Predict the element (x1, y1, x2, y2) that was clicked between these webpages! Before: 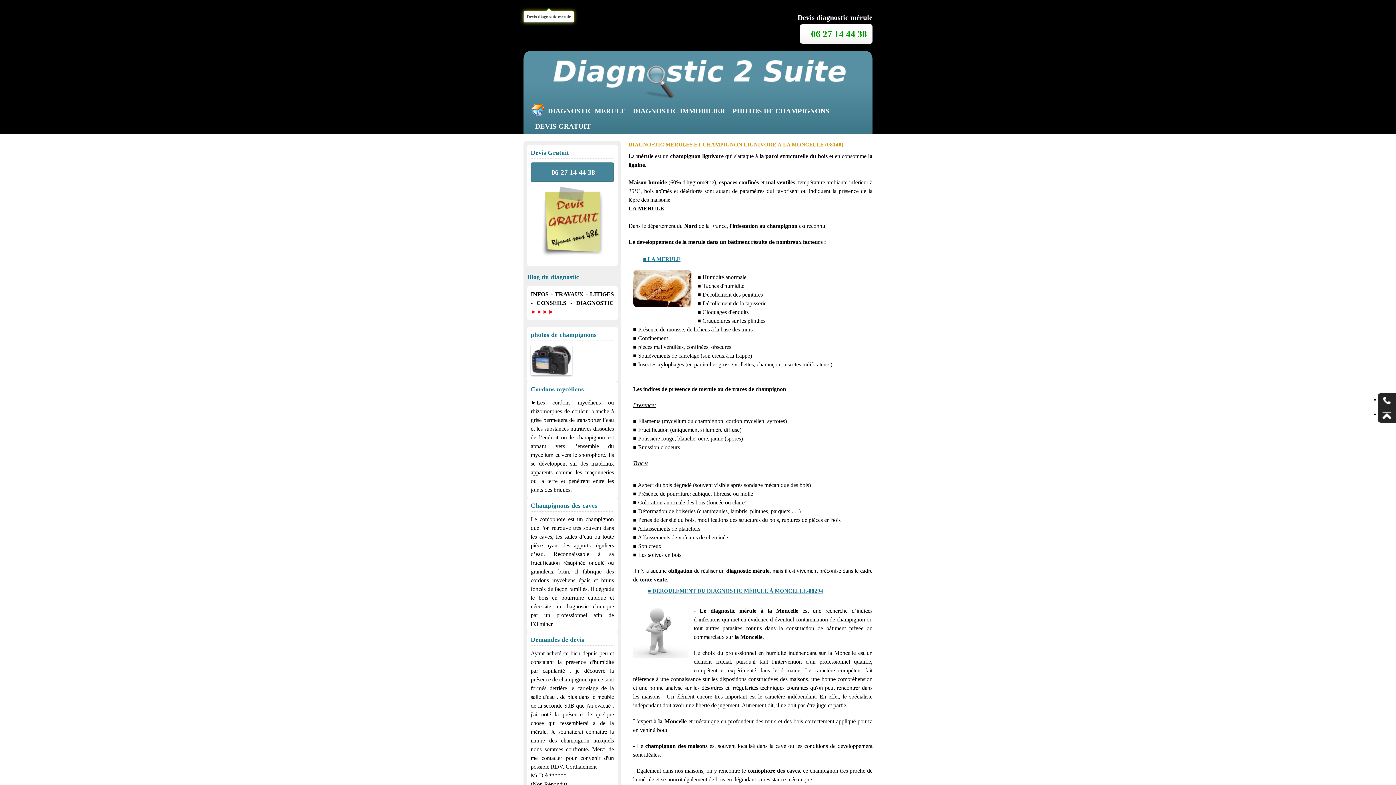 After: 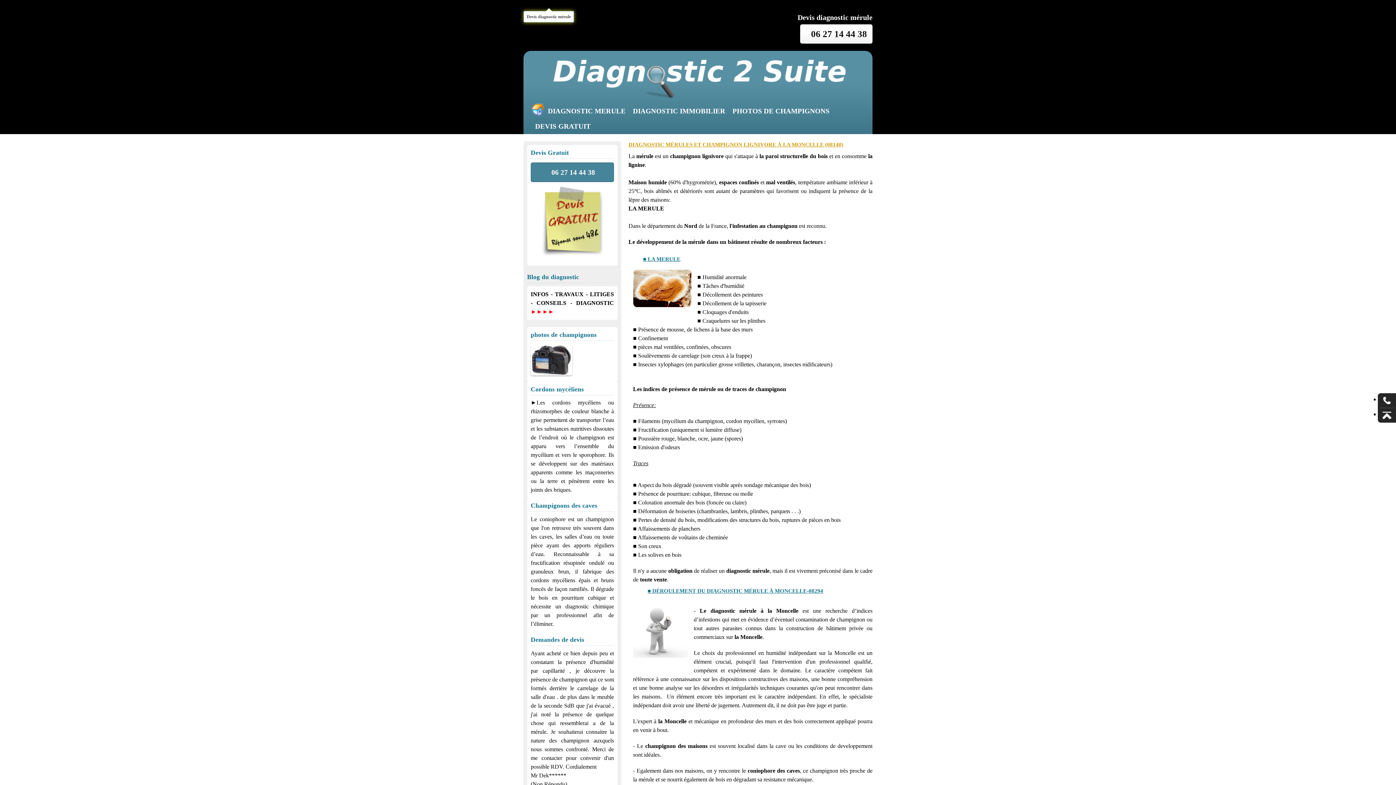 Action: bbox: (800, 24, 872, 43) label: 06 27 14 44 38